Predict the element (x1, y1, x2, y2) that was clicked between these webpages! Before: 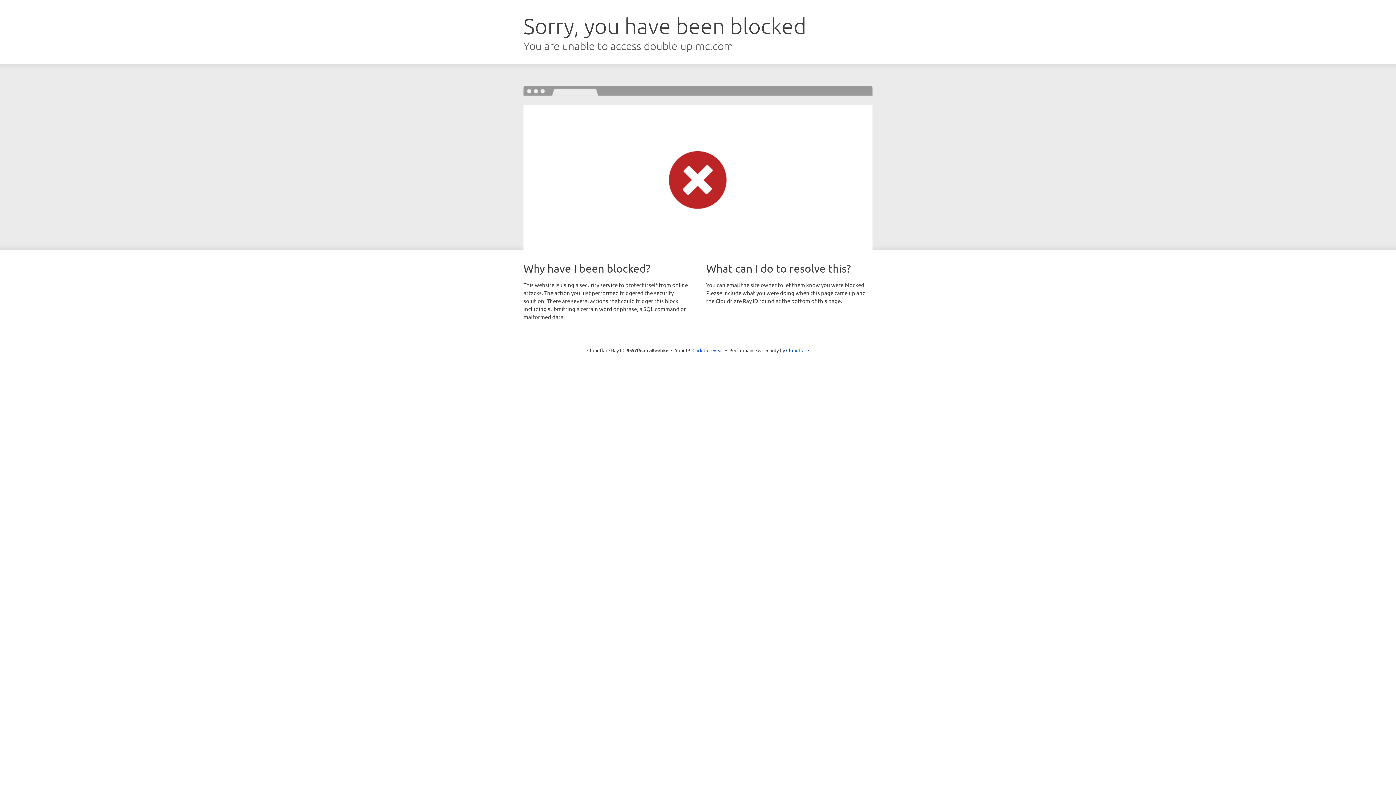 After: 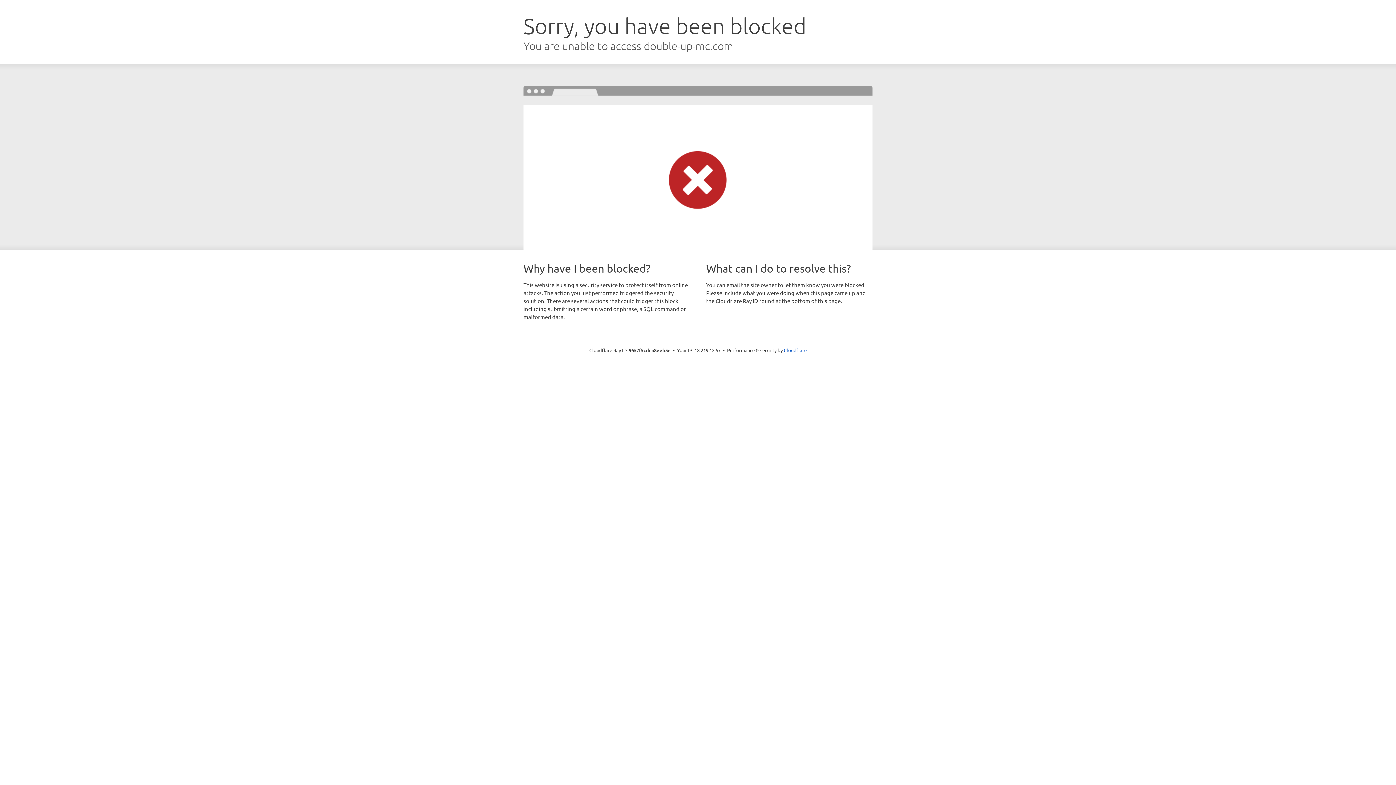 Action: label: Click to reveal bbox: (692, 346, 723, 353)